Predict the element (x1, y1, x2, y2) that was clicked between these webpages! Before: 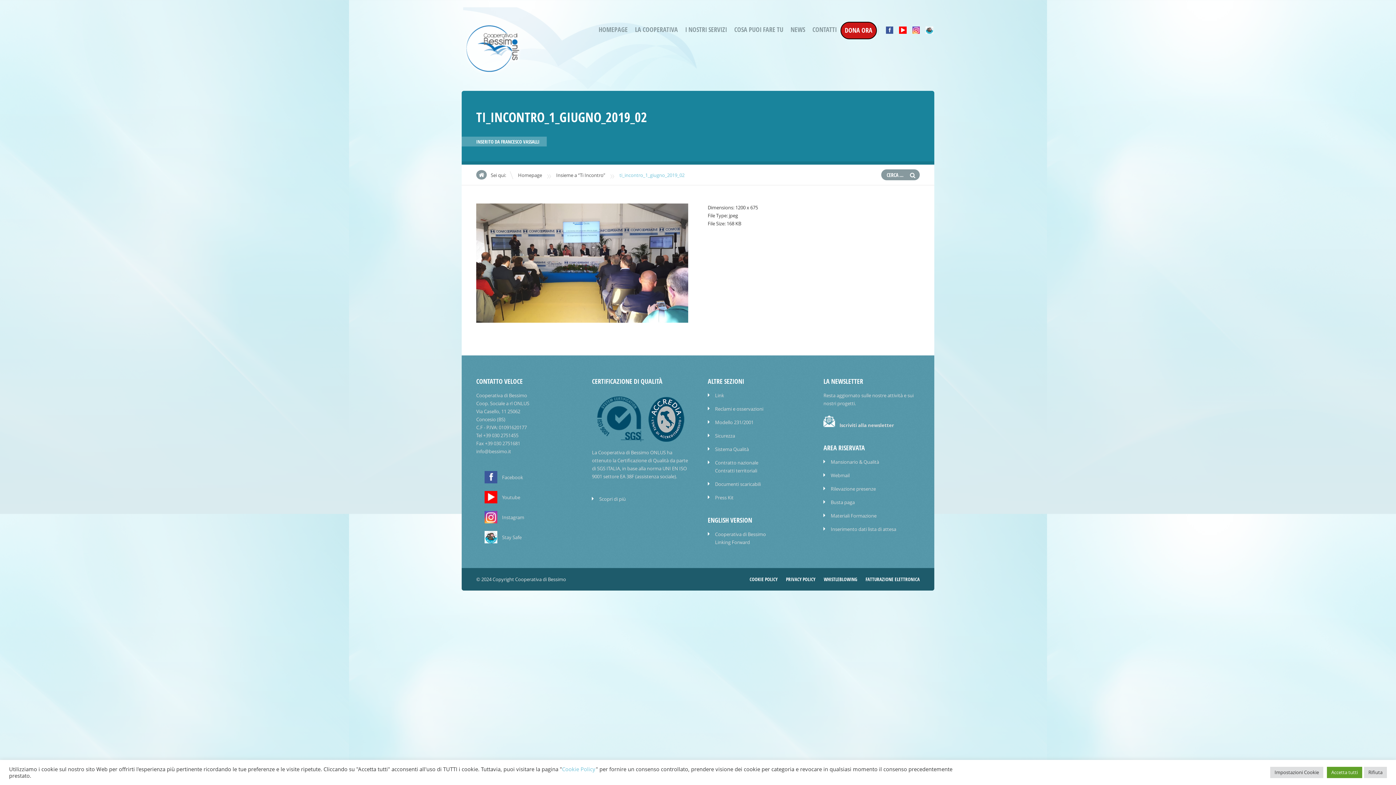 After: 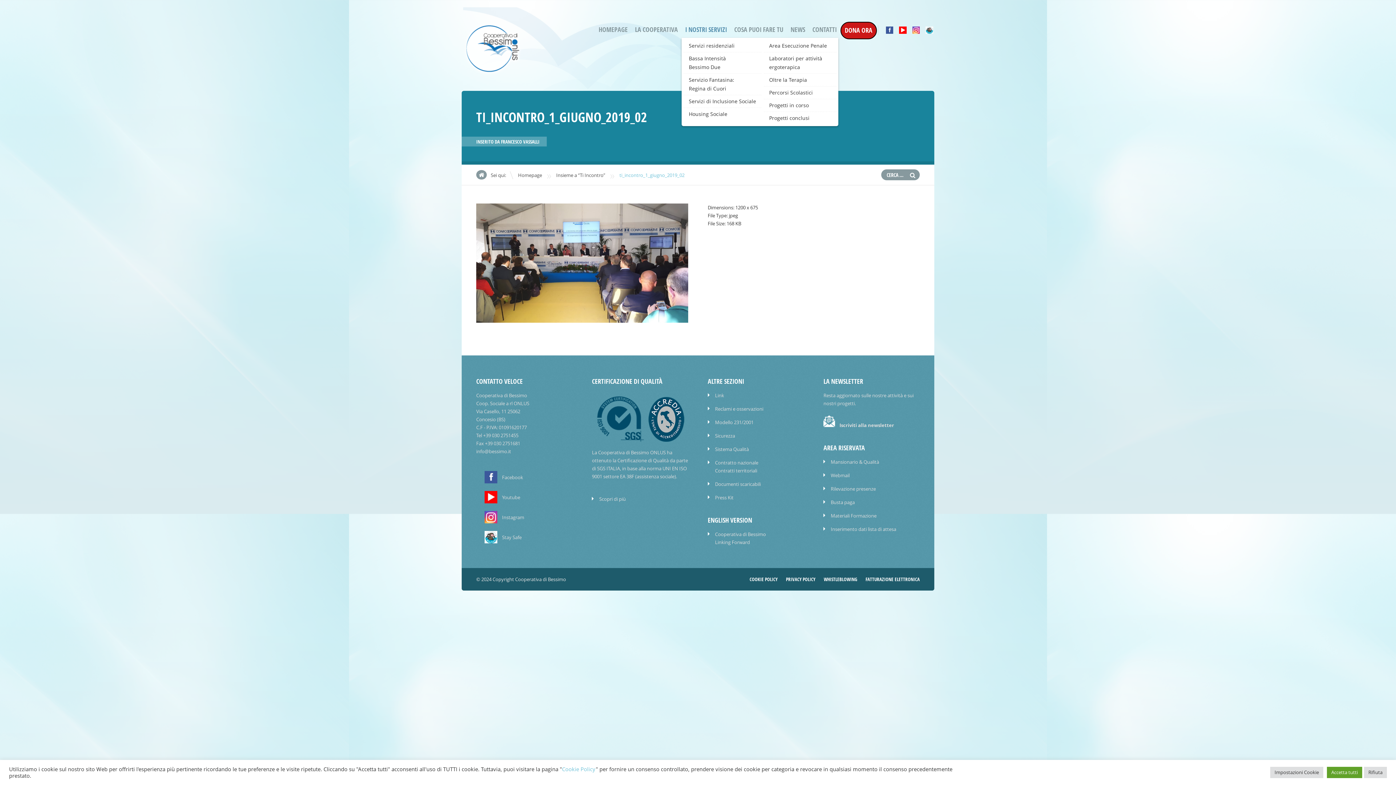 Action: bbox: (681, 21, 730, 37) label: I NOSTRI SERVIZI